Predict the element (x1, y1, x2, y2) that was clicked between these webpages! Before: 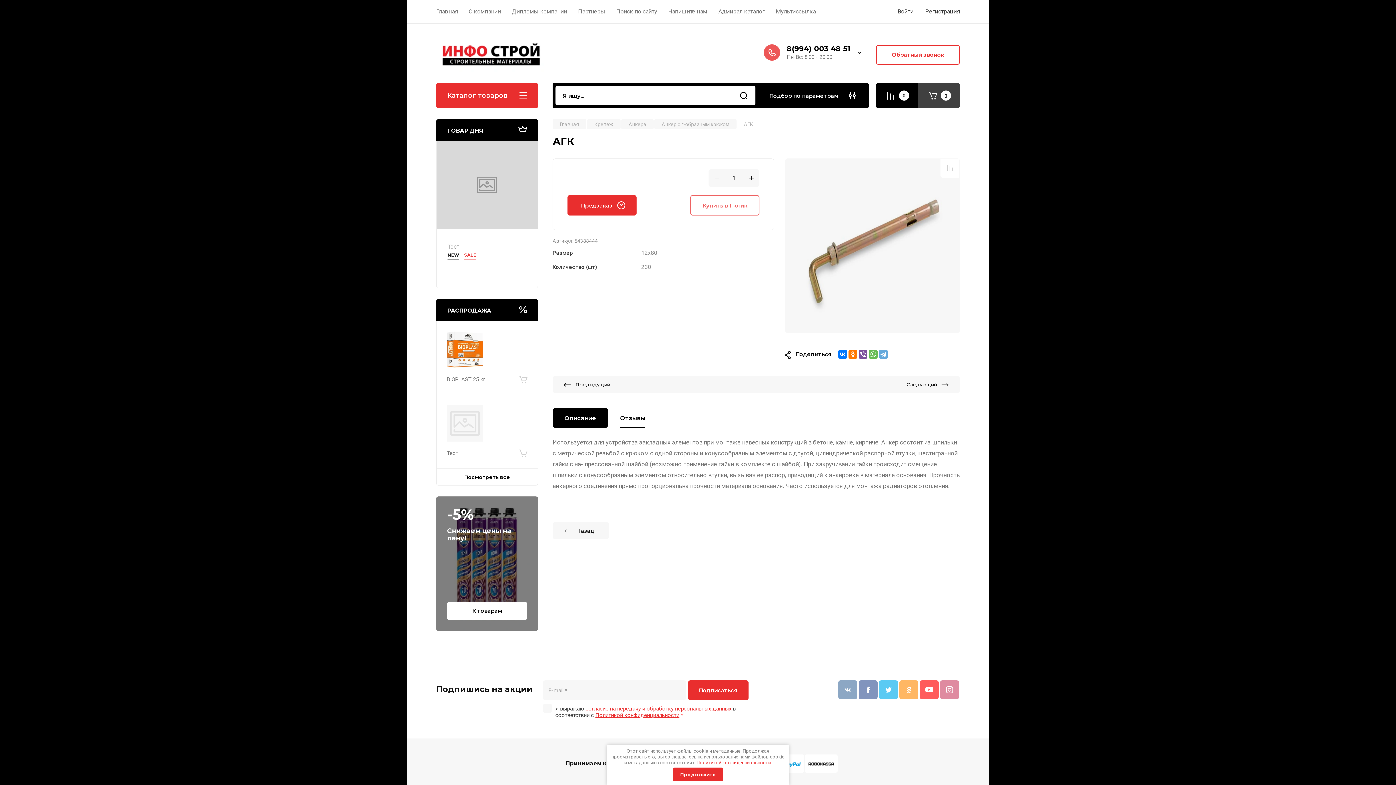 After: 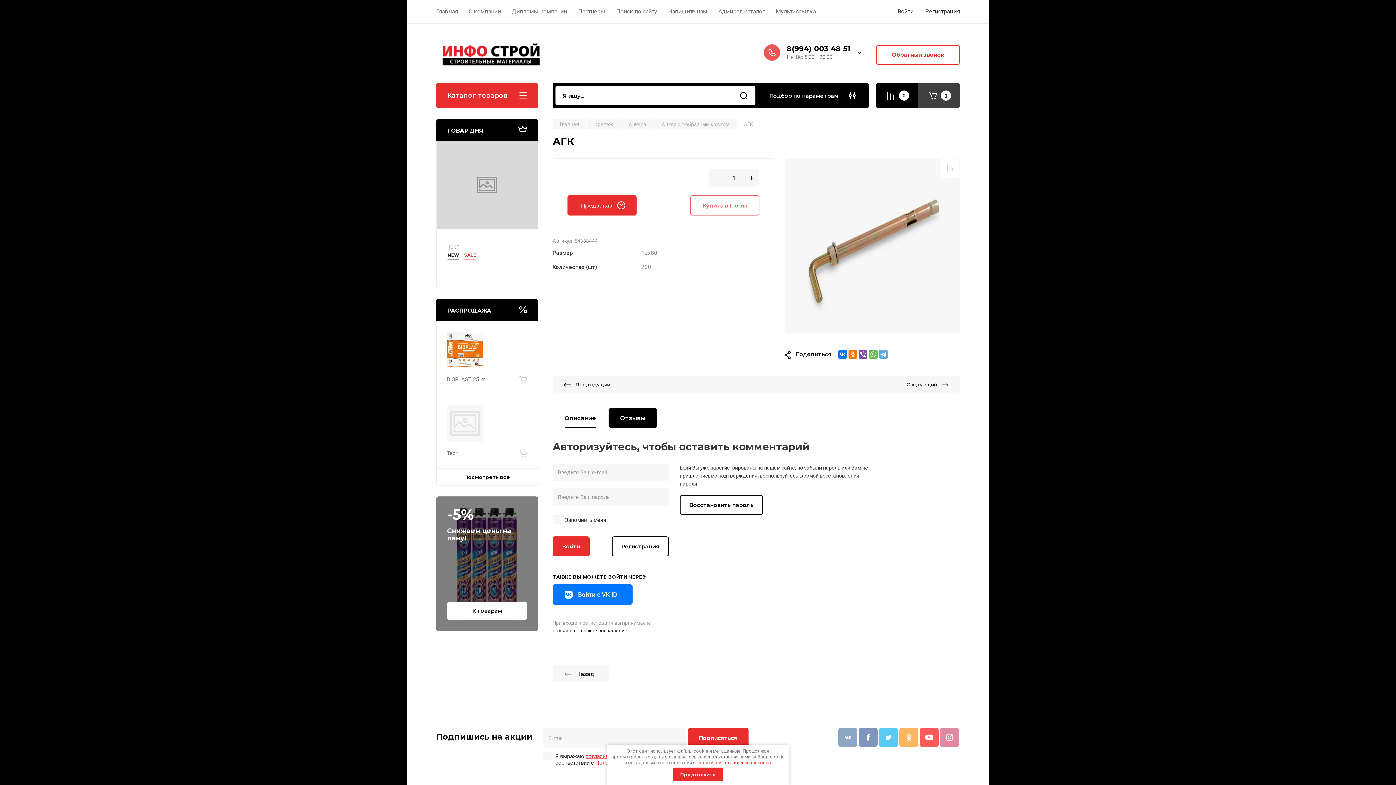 Action: bbox: (609, 409, 656, 427) label: Отзывы